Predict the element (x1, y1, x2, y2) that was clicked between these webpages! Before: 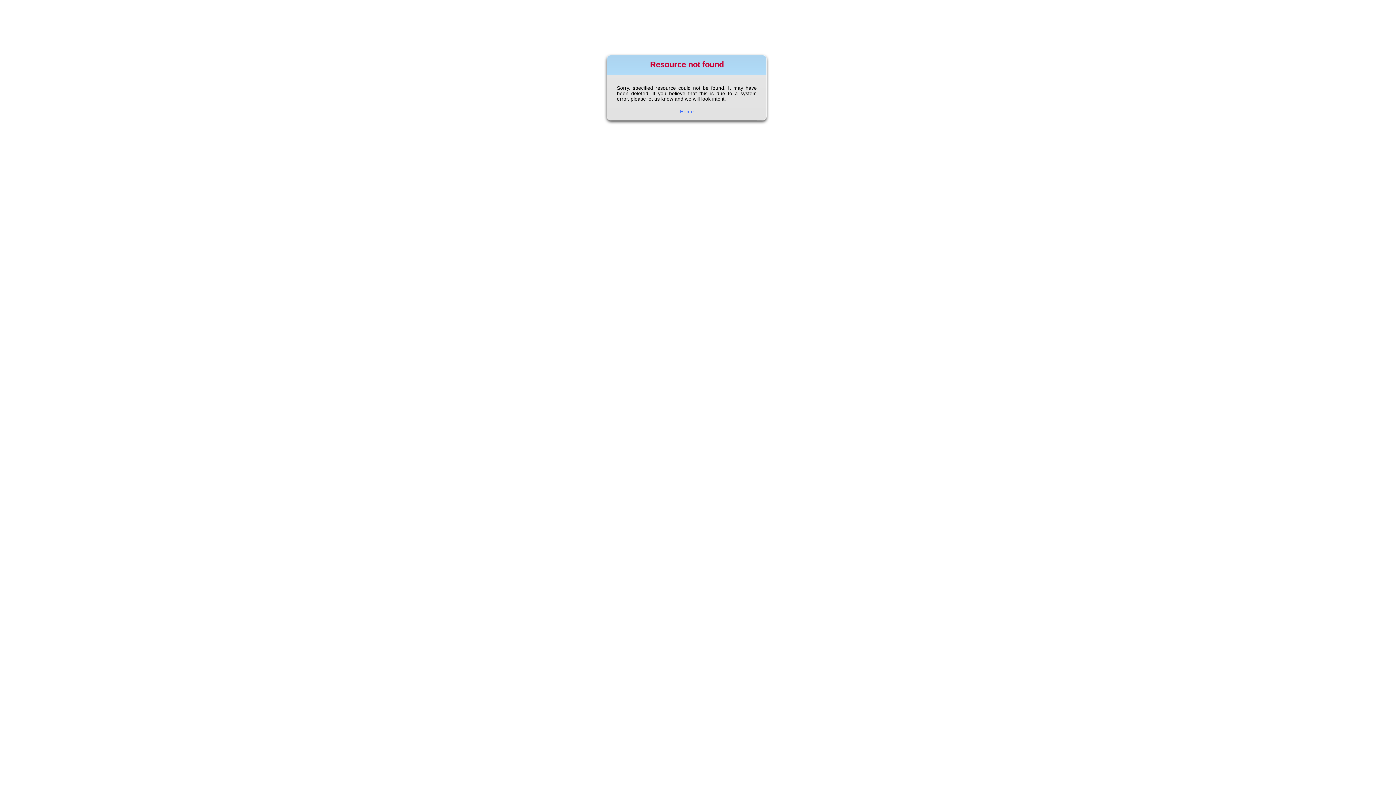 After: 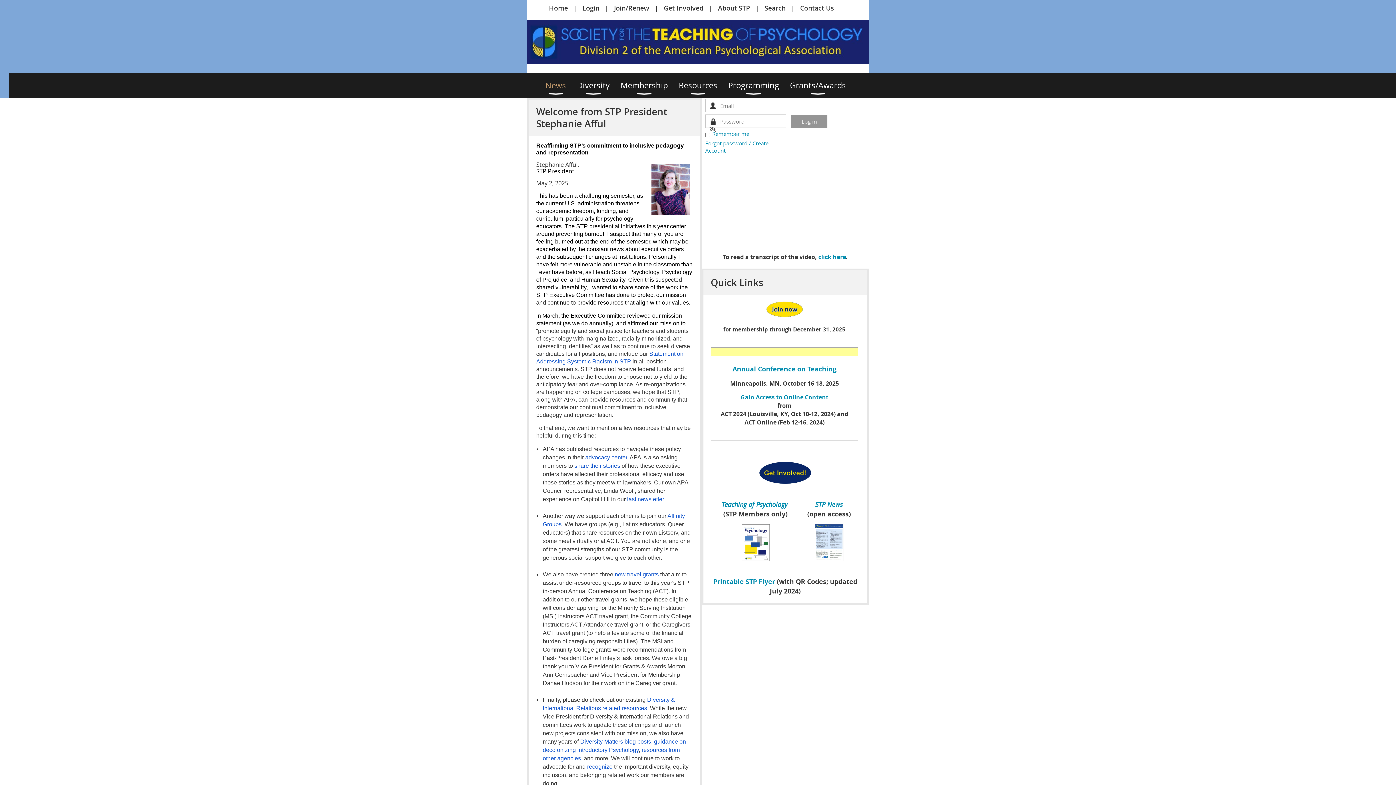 Action: label: Home bbox: (680, 108, 694, 114)